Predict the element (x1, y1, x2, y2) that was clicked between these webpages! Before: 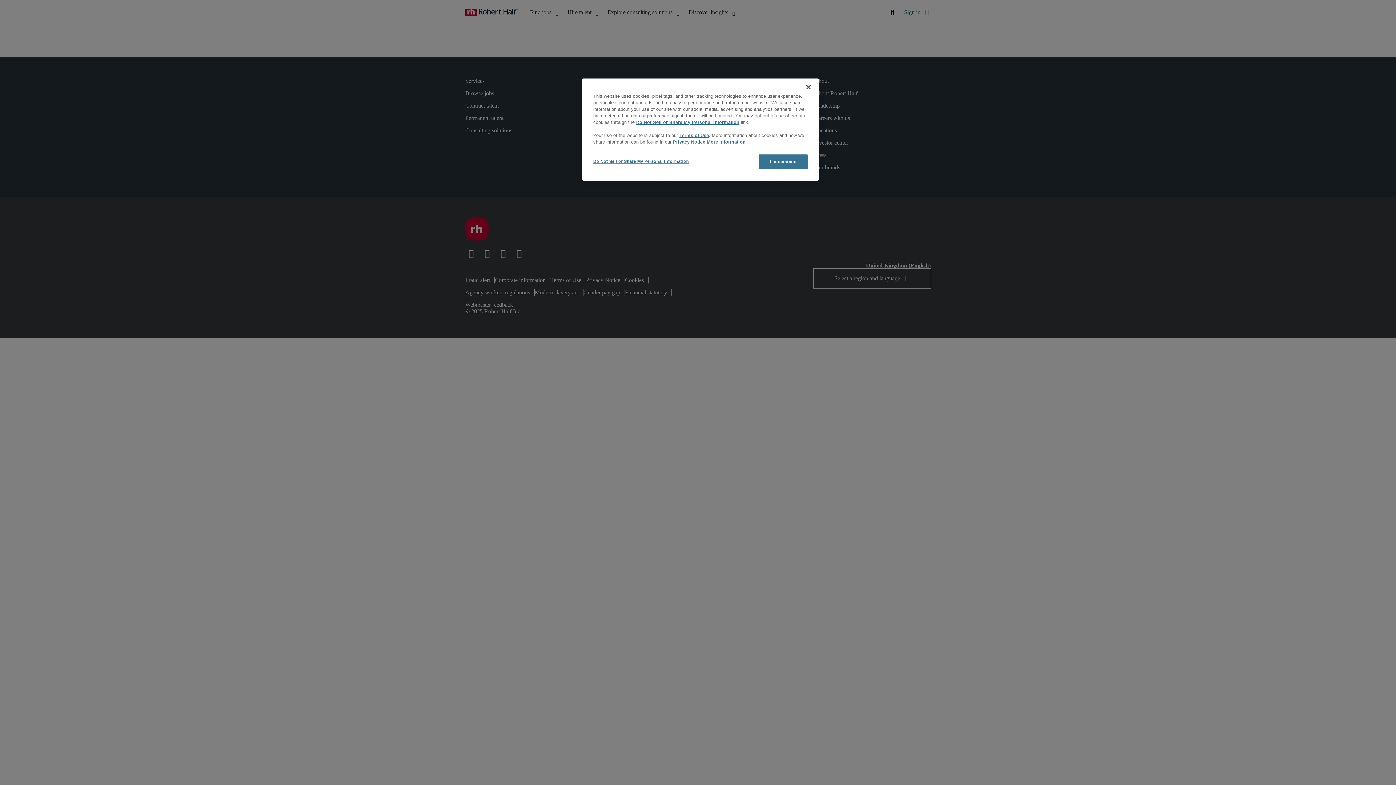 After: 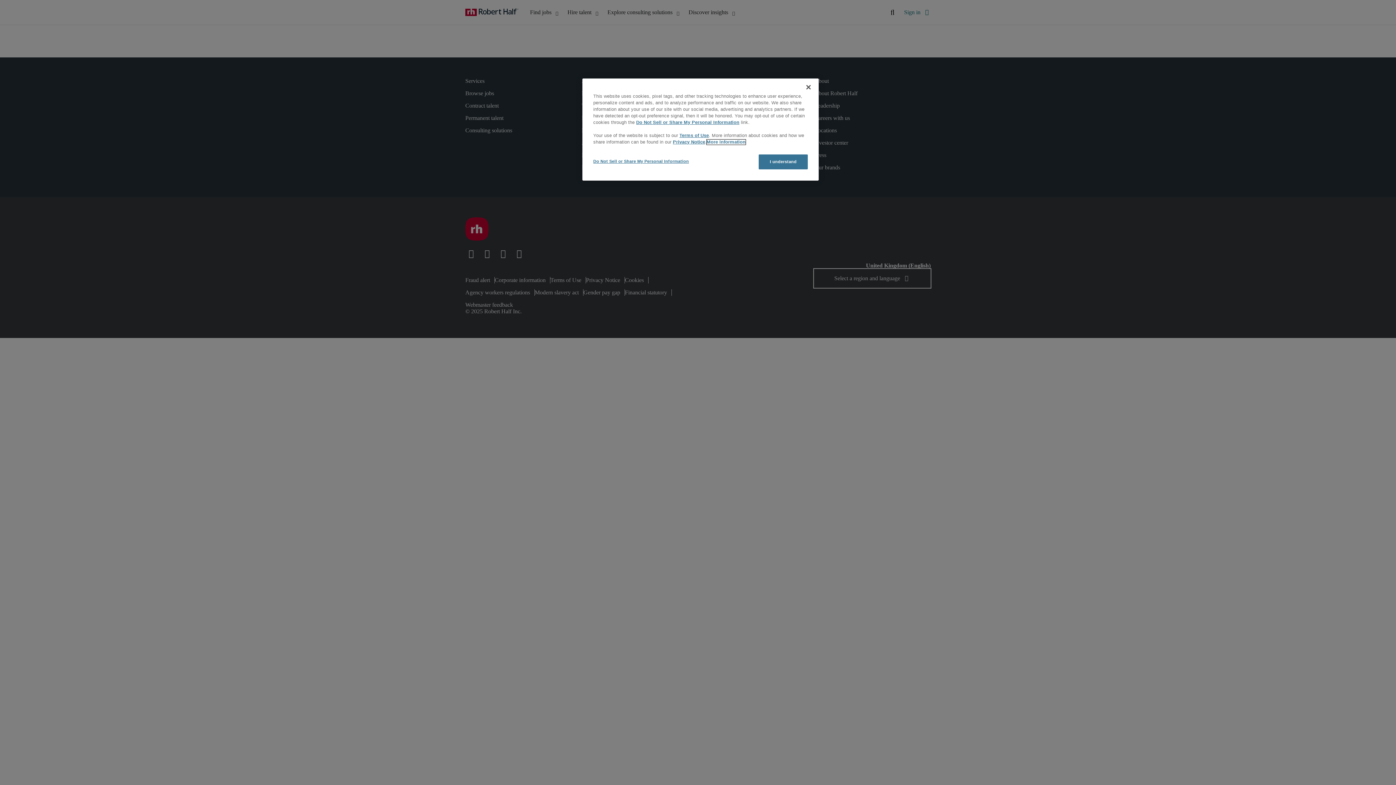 Action: label: More information about your privacy, opens in a new tab bbox: (706, 139, 745, 144)